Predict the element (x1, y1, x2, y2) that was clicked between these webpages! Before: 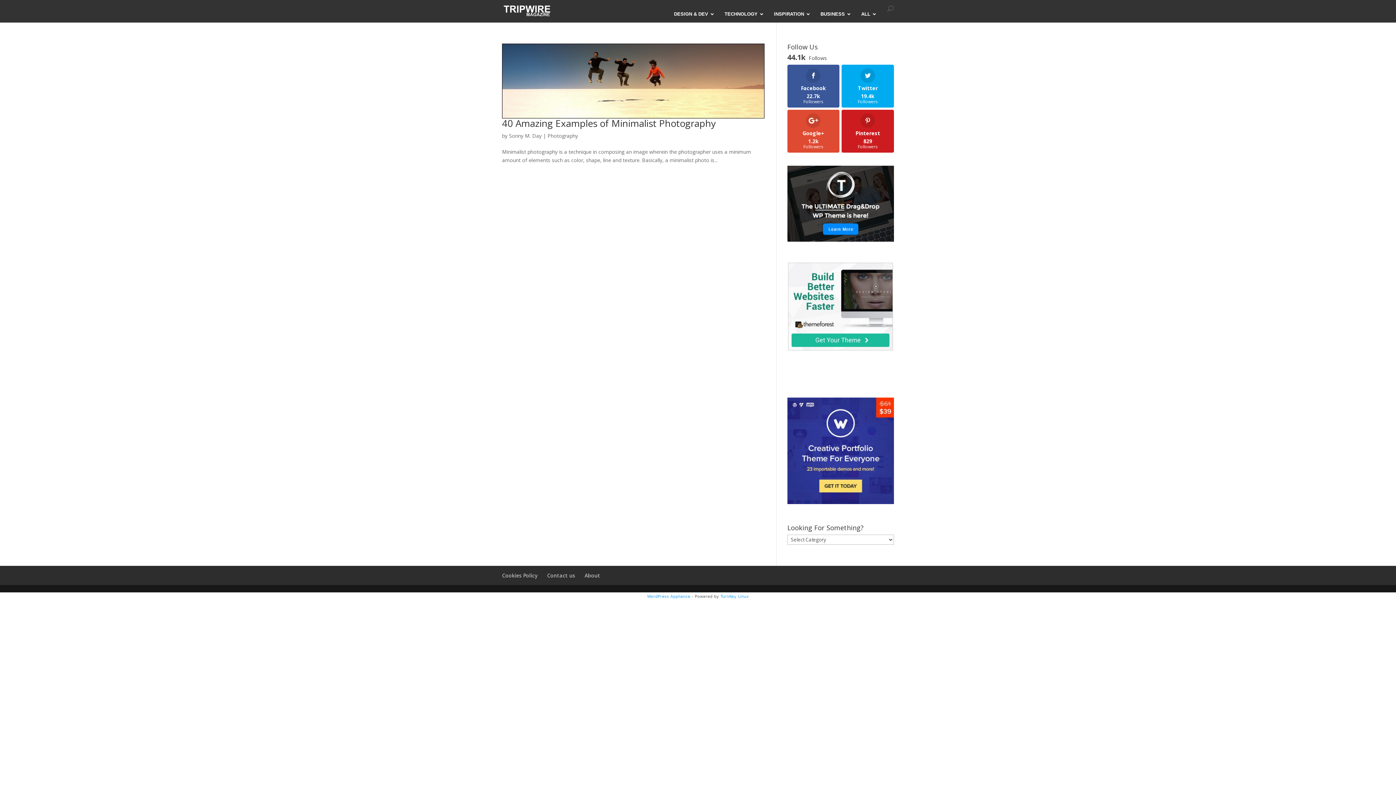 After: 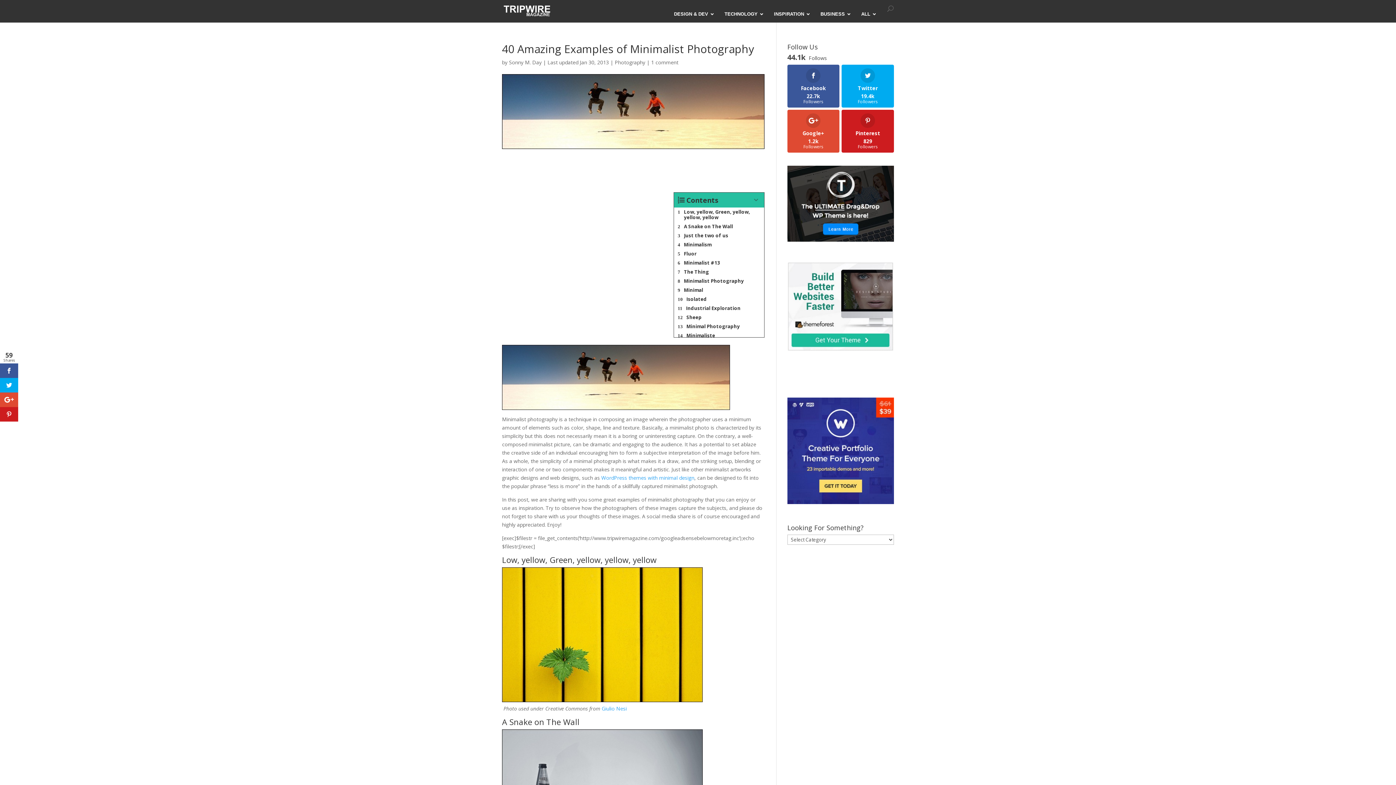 Action: bbox: (502, 110, 764, 117)